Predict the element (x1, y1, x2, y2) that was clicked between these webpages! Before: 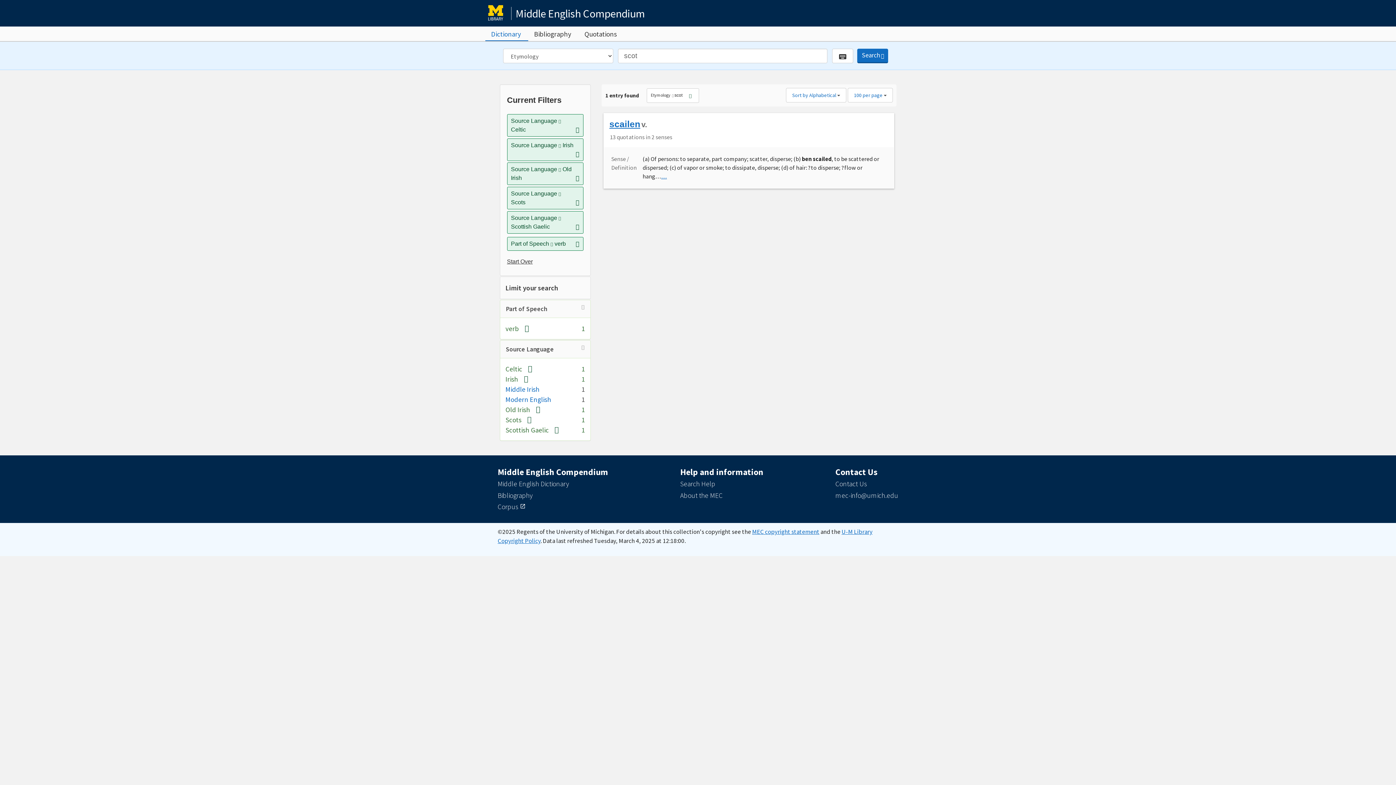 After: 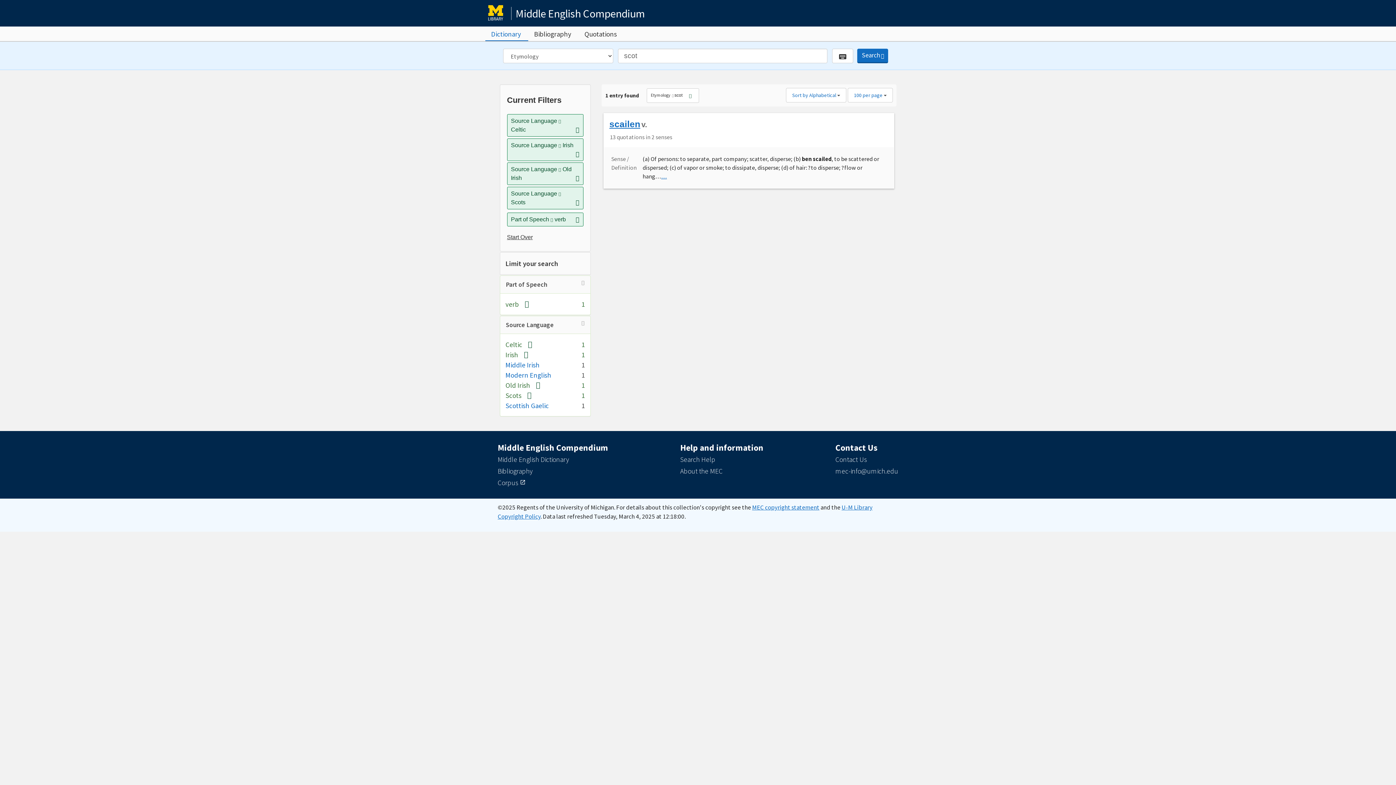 Action: bbox: (575, 222, 579, 231) label: Remove constraint Source Language: Scottish Gaelic